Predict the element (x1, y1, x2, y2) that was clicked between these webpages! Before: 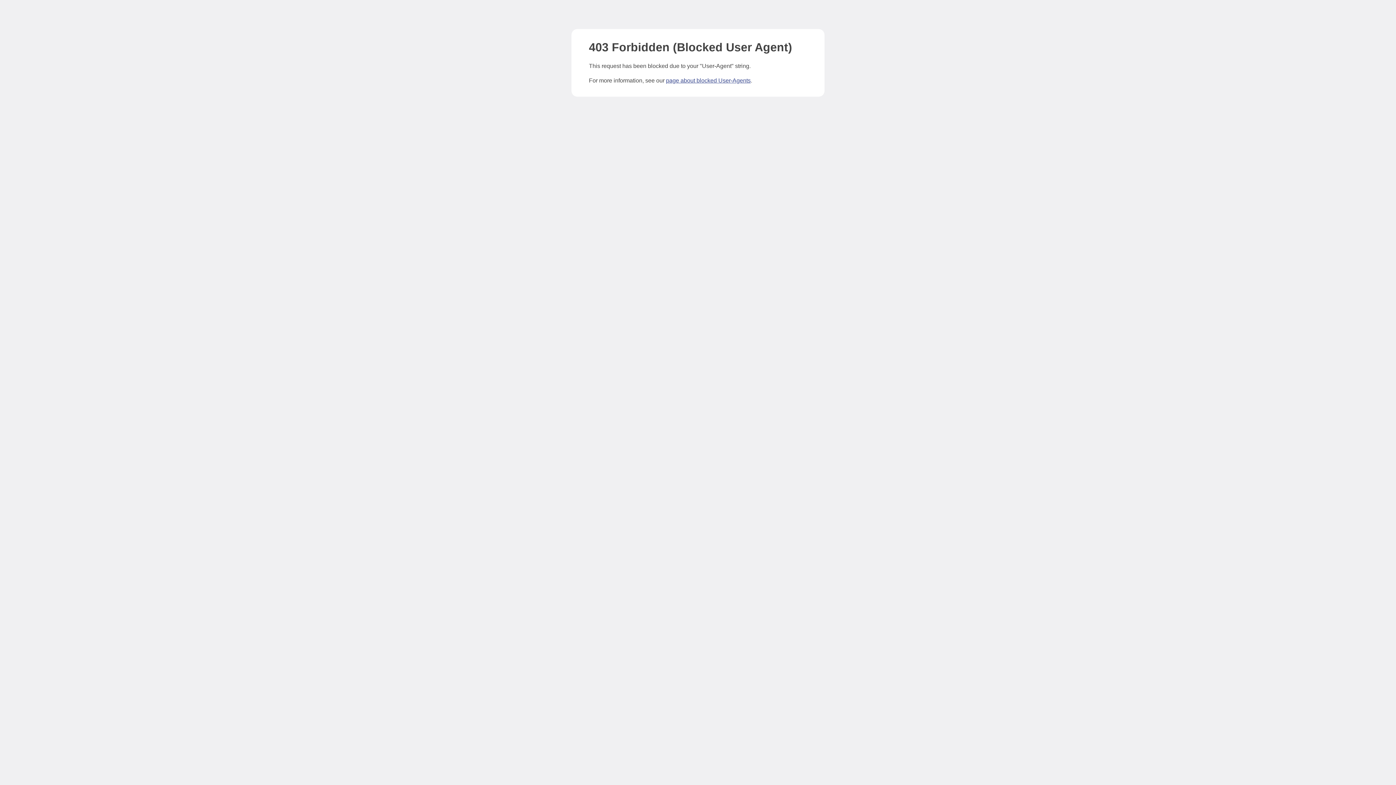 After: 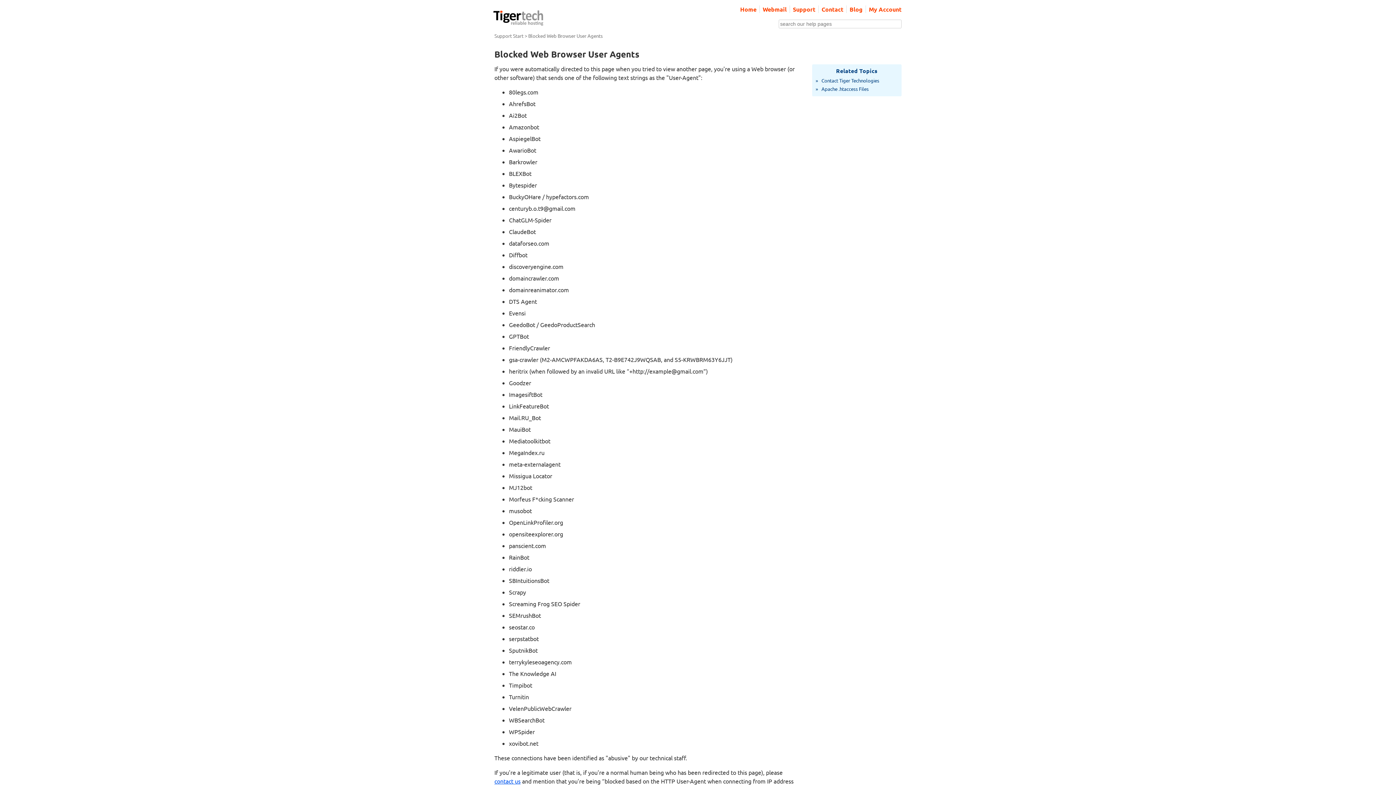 Action: bbox: (666, 77, 750, 83) label: page about blocked User-Agents